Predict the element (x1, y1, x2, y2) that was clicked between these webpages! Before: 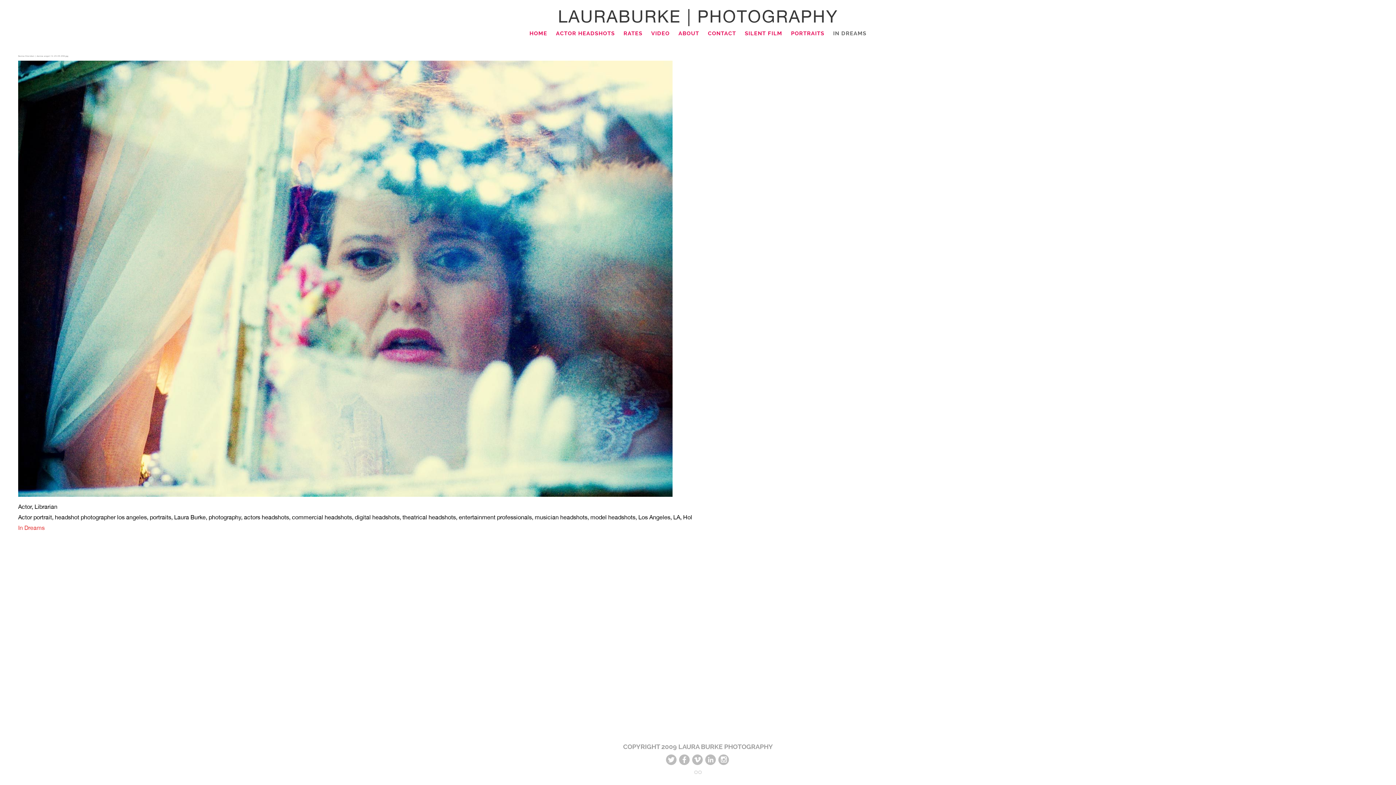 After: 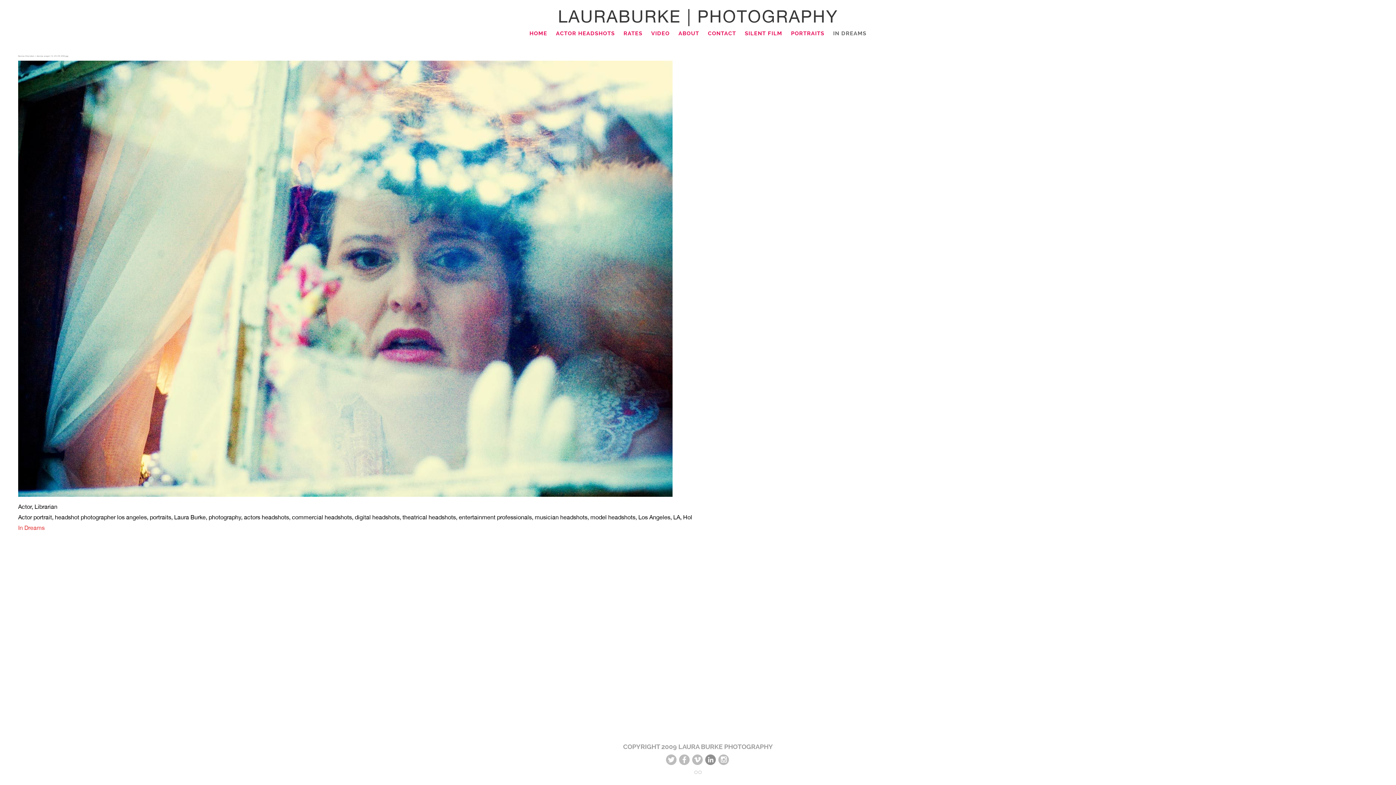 Action: bbox: (705, 754, 716, 765)